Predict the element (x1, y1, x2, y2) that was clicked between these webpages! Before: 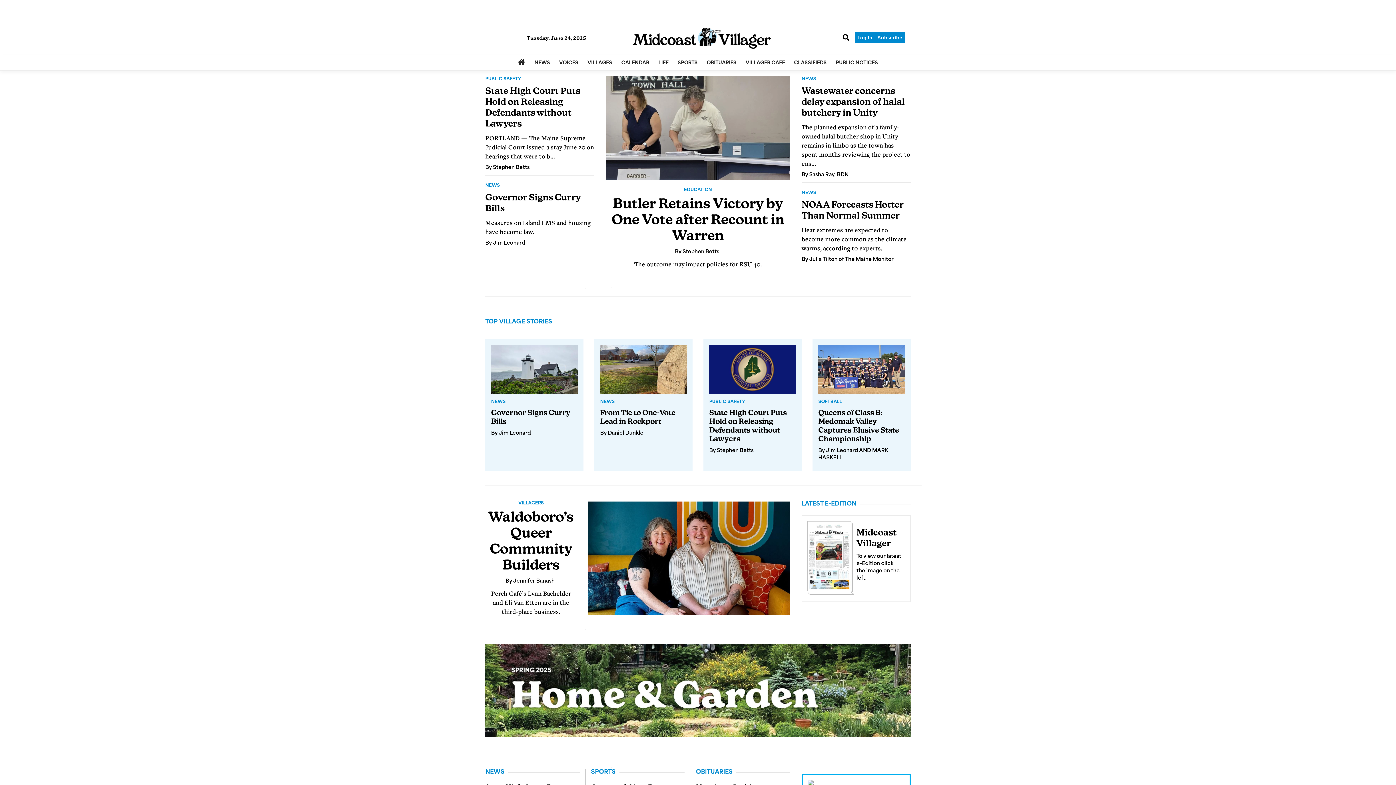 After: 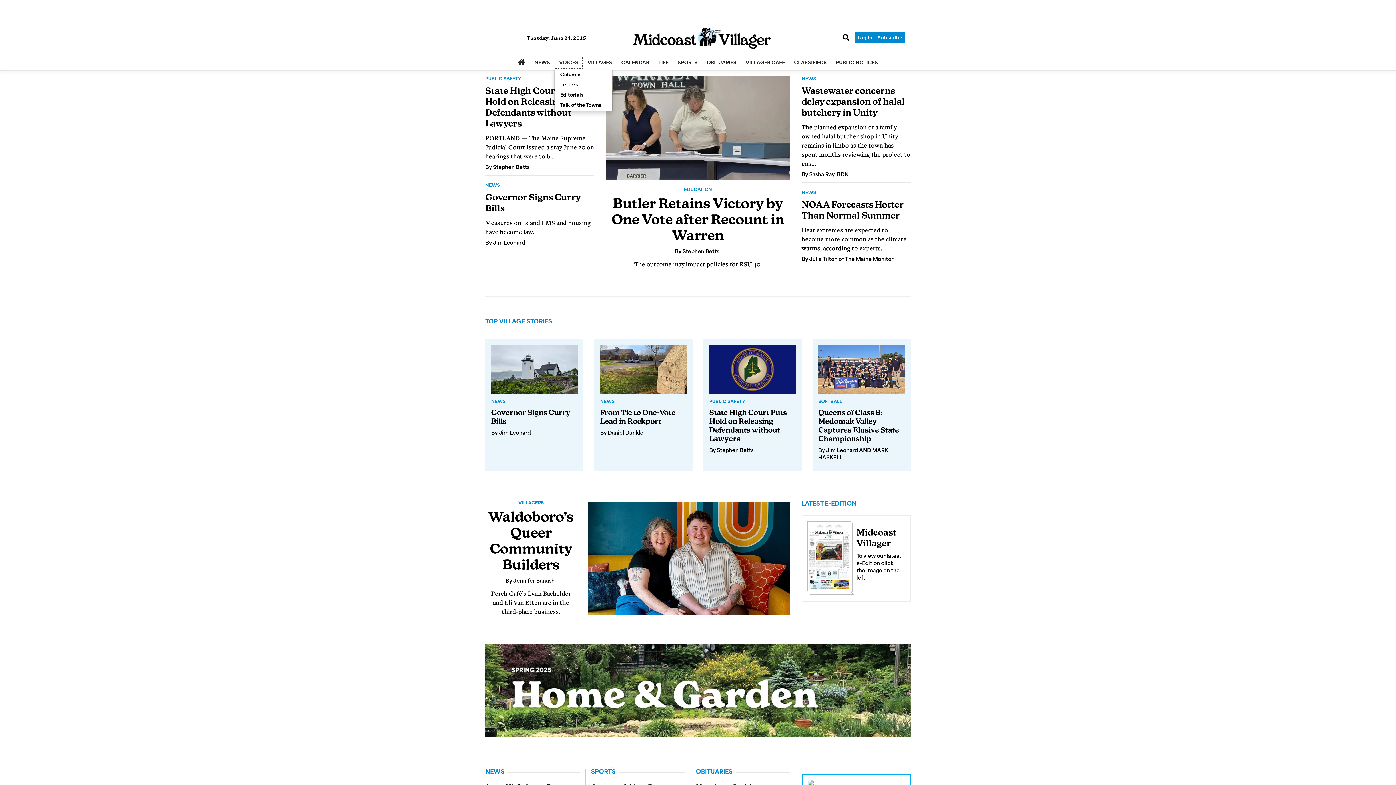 Action: bbox: (554, 56, 583, 69) label: VOICES